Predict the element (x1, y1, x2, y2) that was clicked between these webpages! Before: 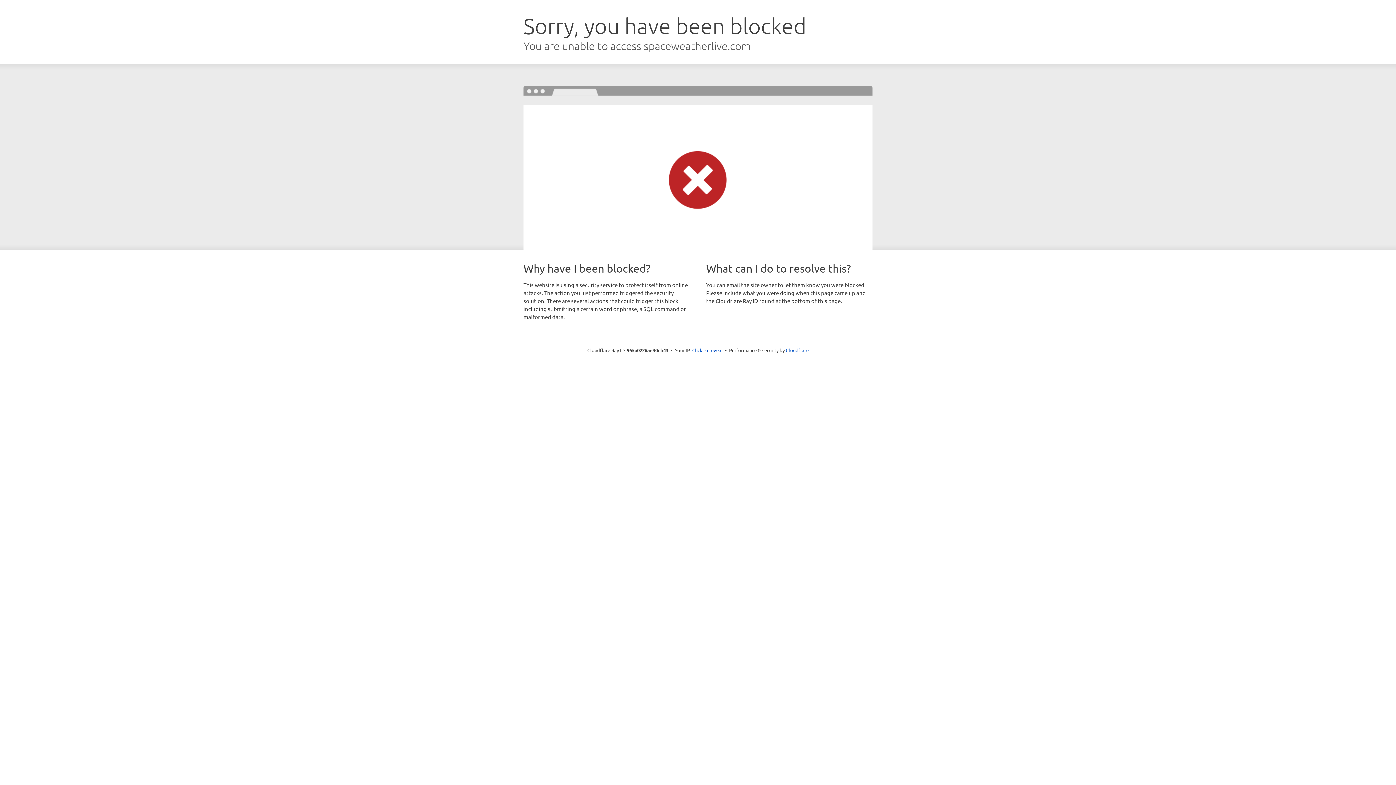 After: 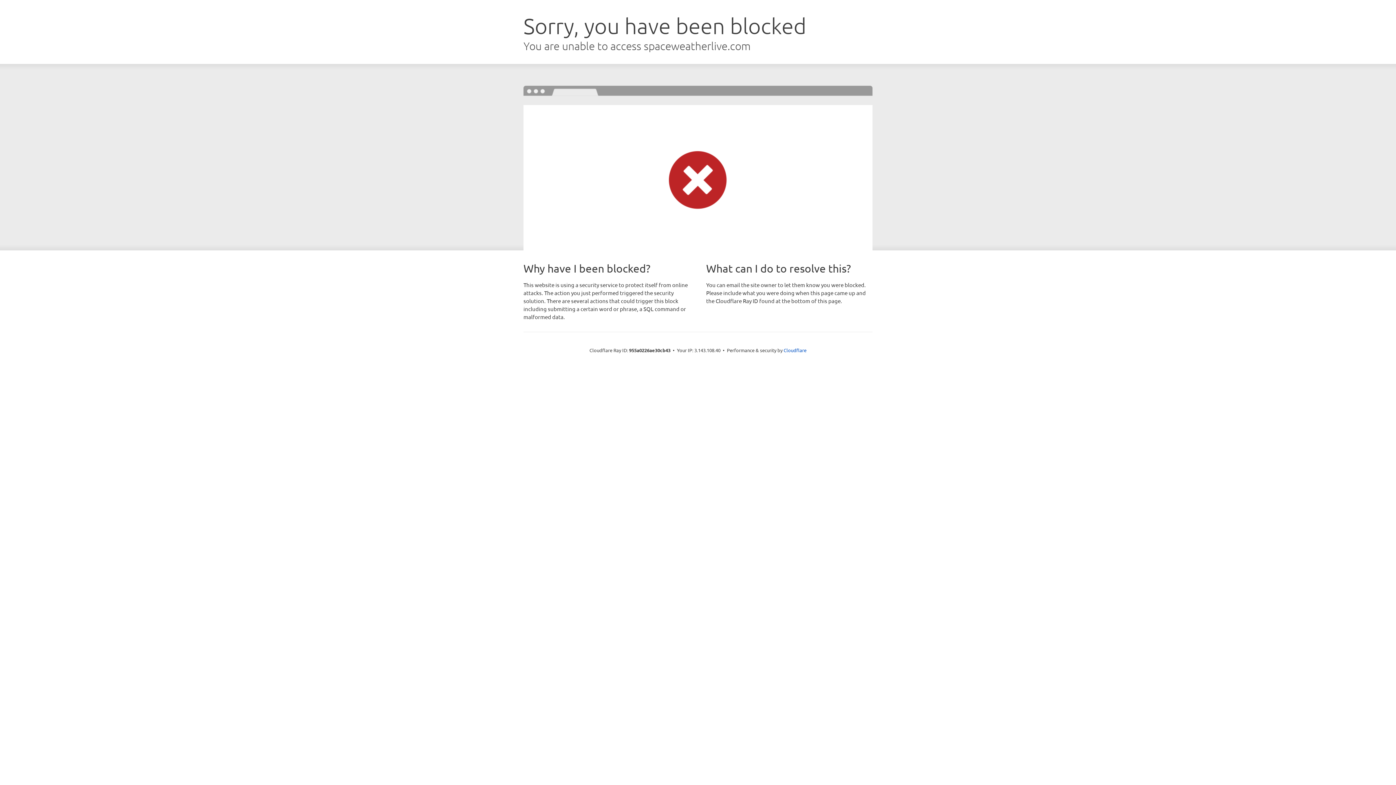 Action: label: Click to reveal bbox: (692, 346, 722, 353)